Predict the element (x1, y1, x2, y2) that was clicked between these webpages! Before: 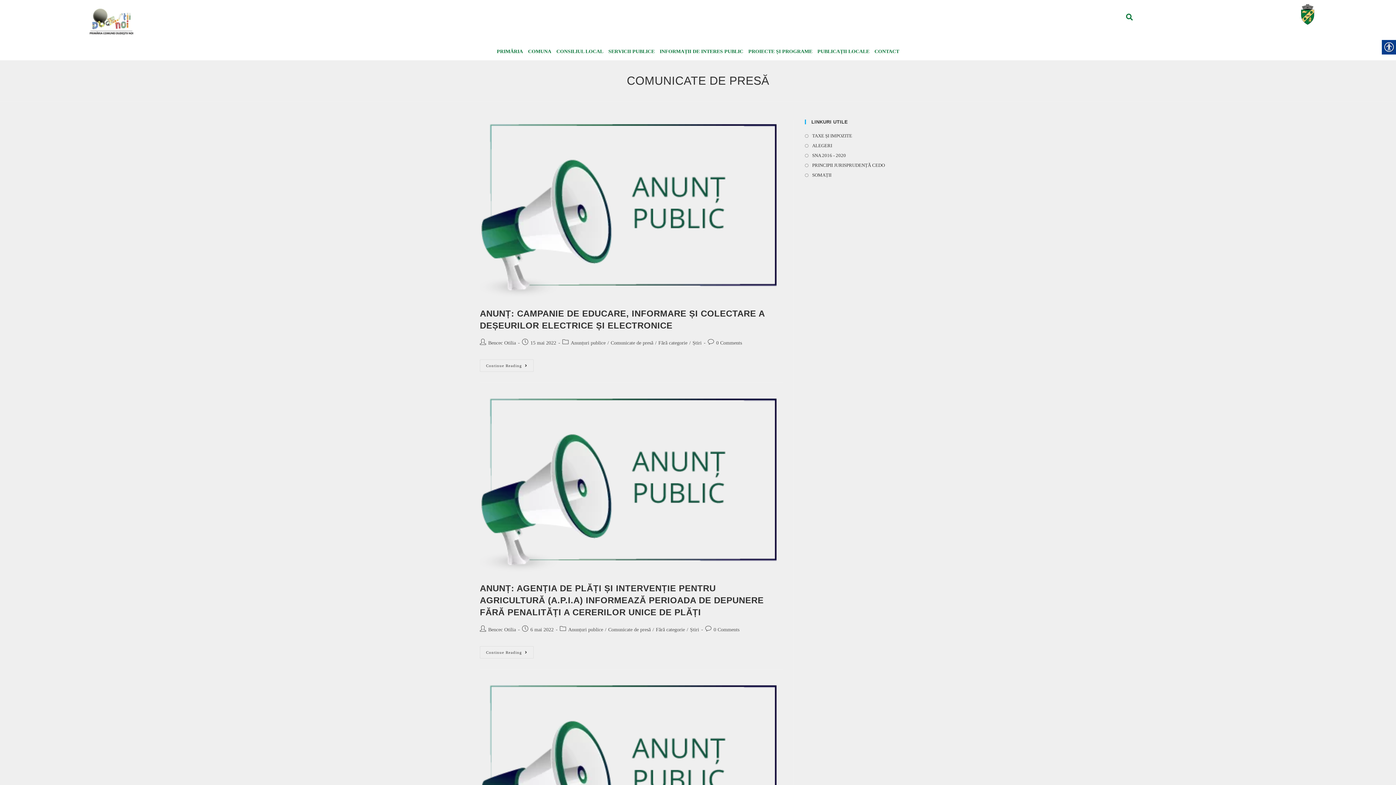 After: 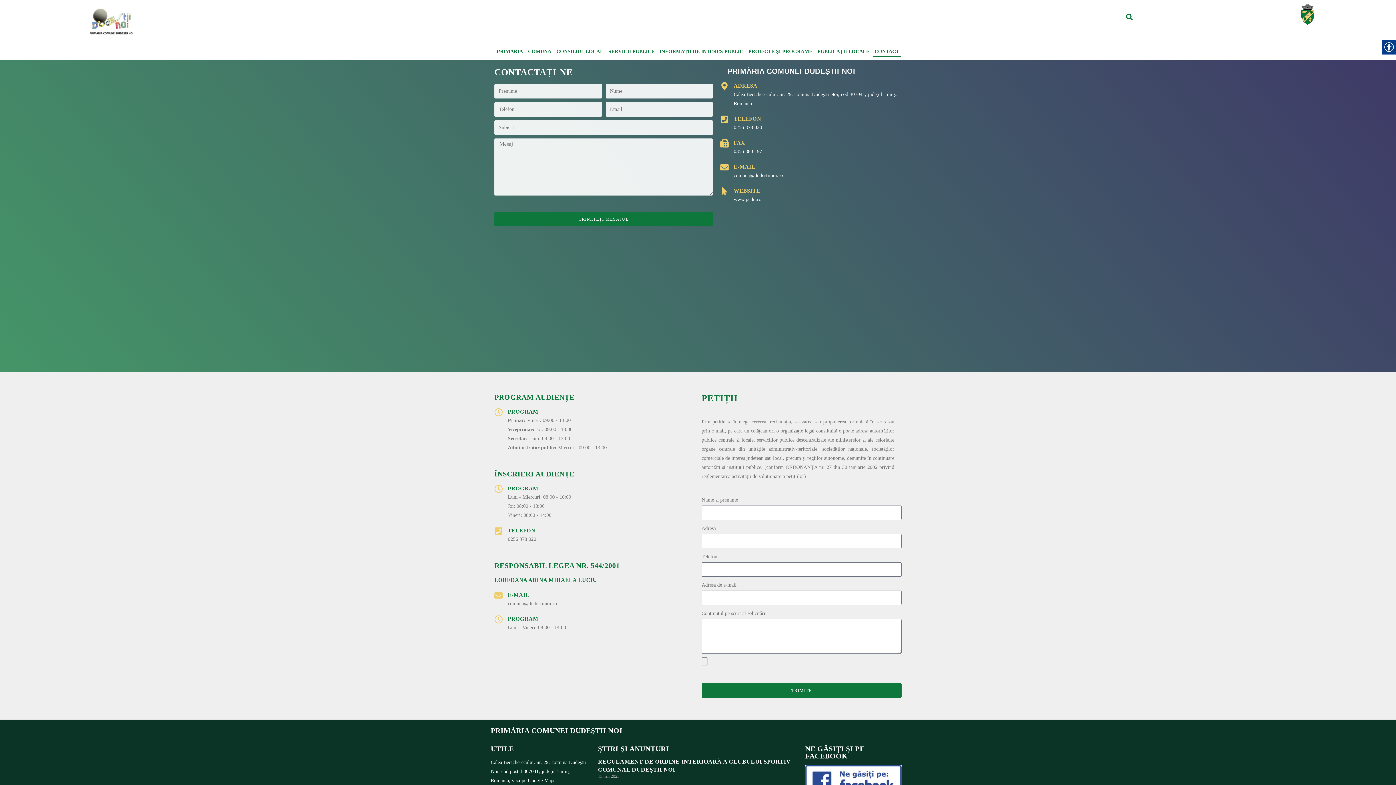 Action: bbox: (872, 46, 901, 56) label: CONTACT